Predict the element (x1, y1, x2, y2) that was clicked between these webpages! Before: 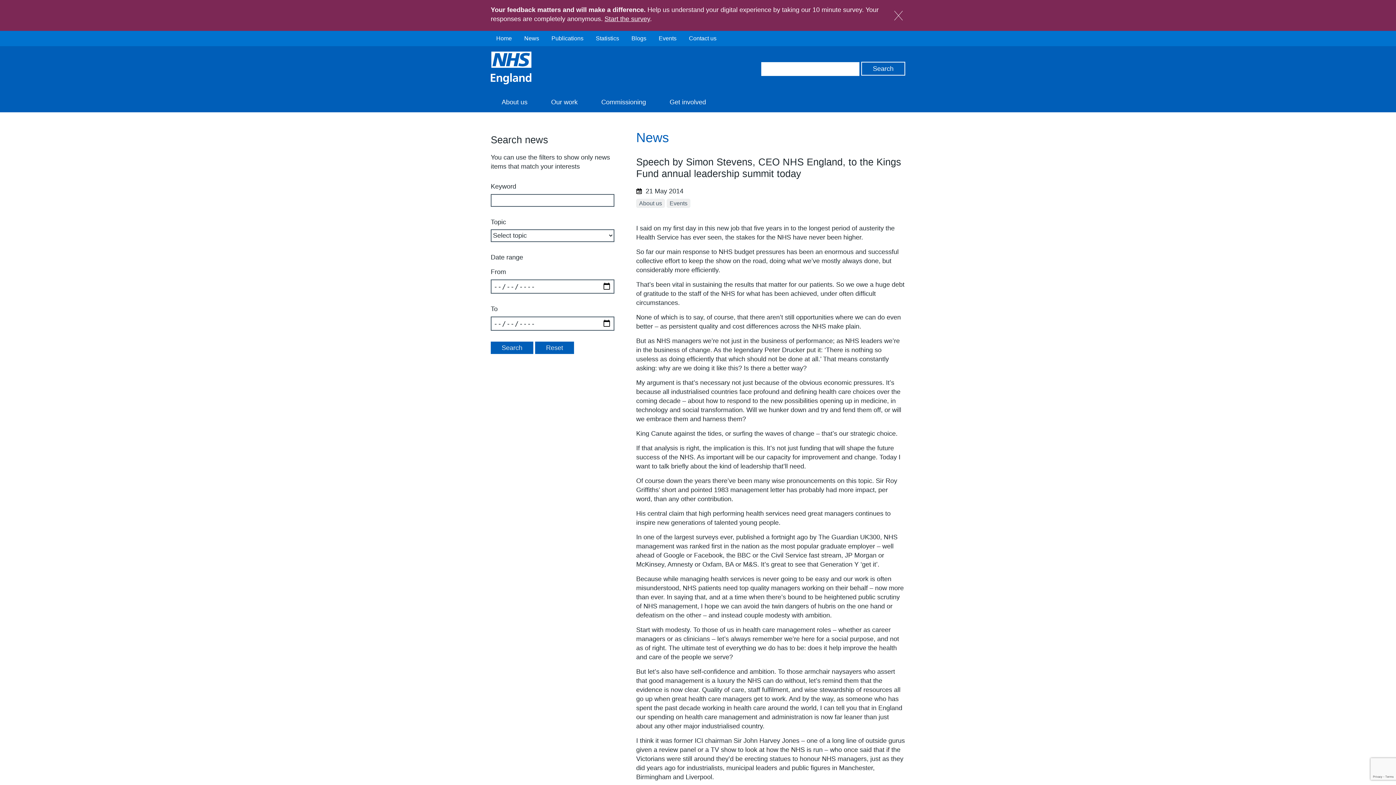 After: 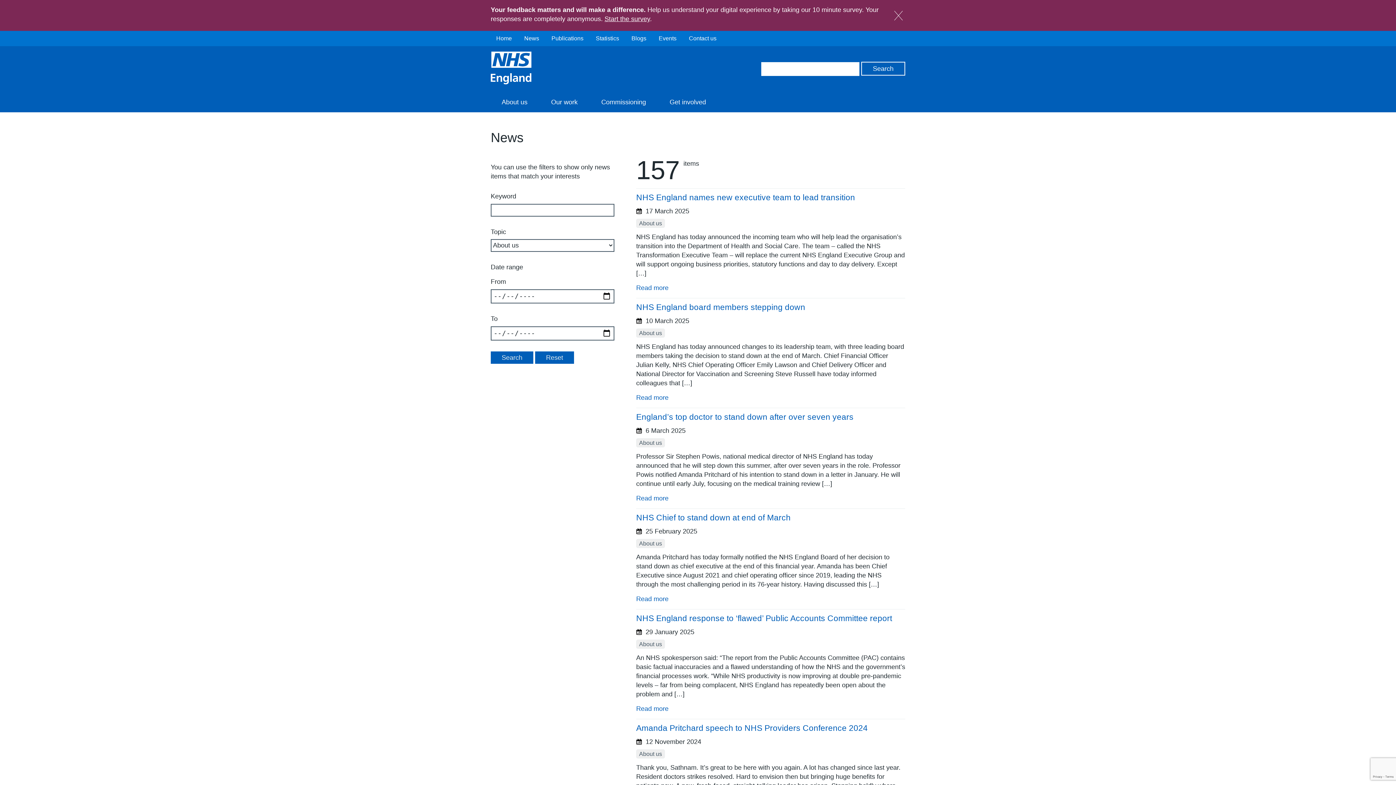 Action: bbox: (636, 199, 665, 208) label: About us